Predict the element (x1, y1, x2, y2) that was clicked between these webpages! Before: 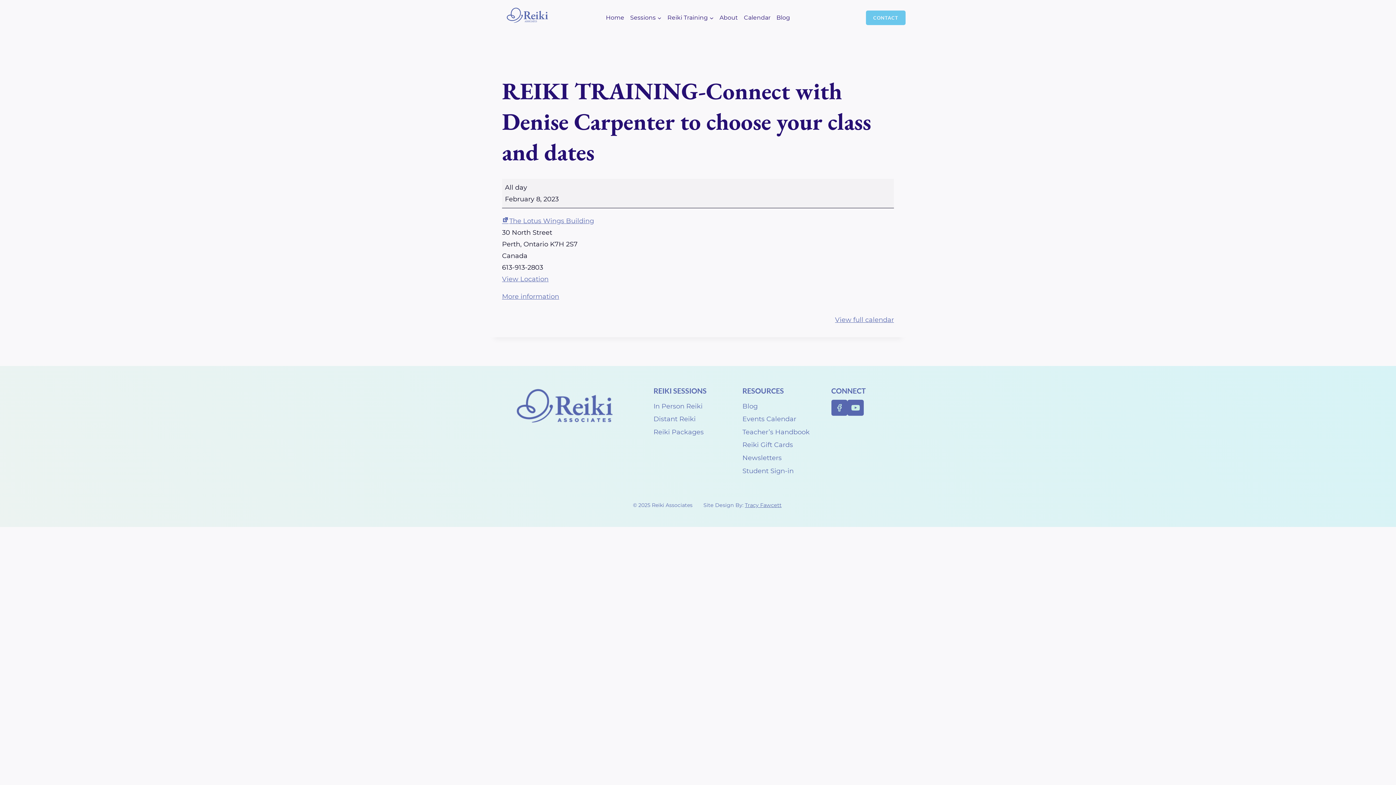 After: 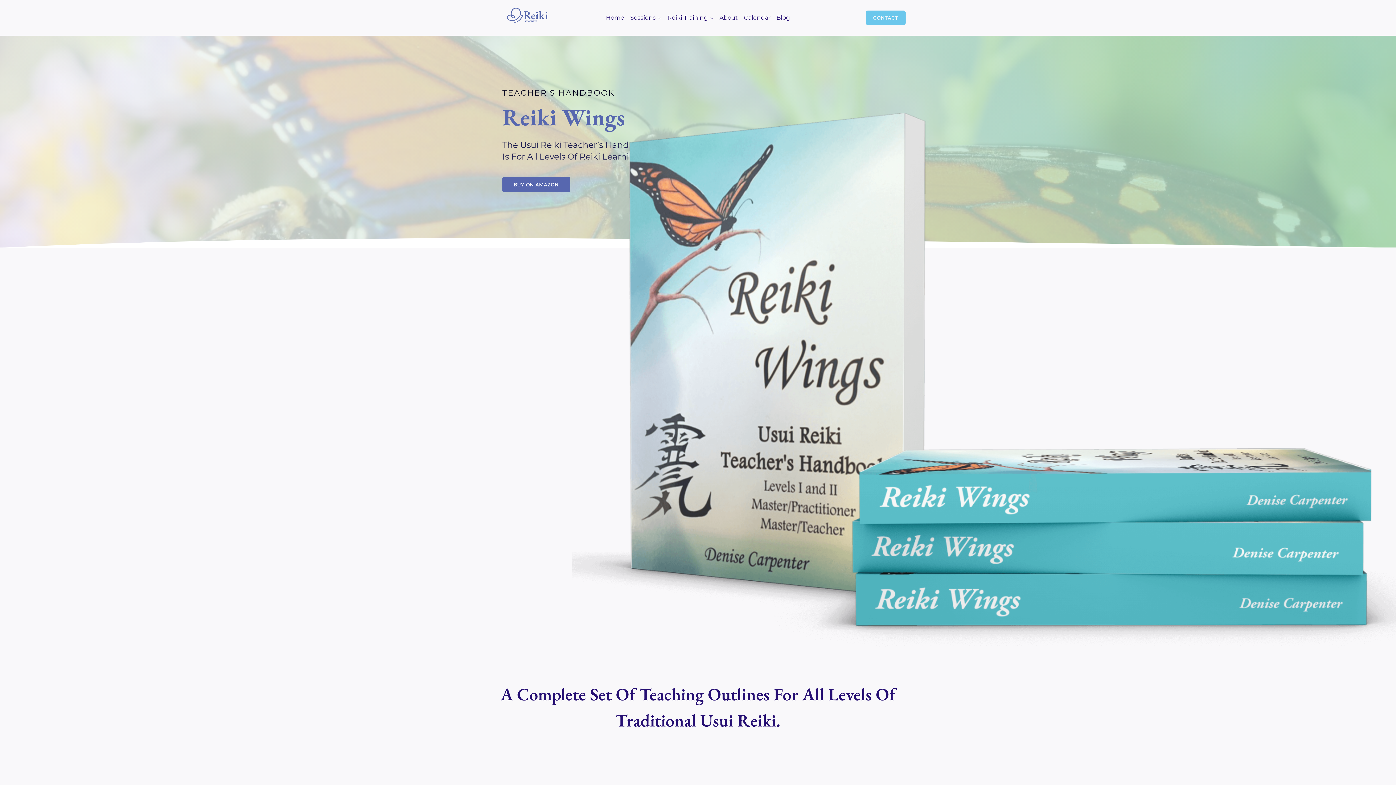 Action: label: Teacher’s Handbook bbox: (742, 425, 816, 438)